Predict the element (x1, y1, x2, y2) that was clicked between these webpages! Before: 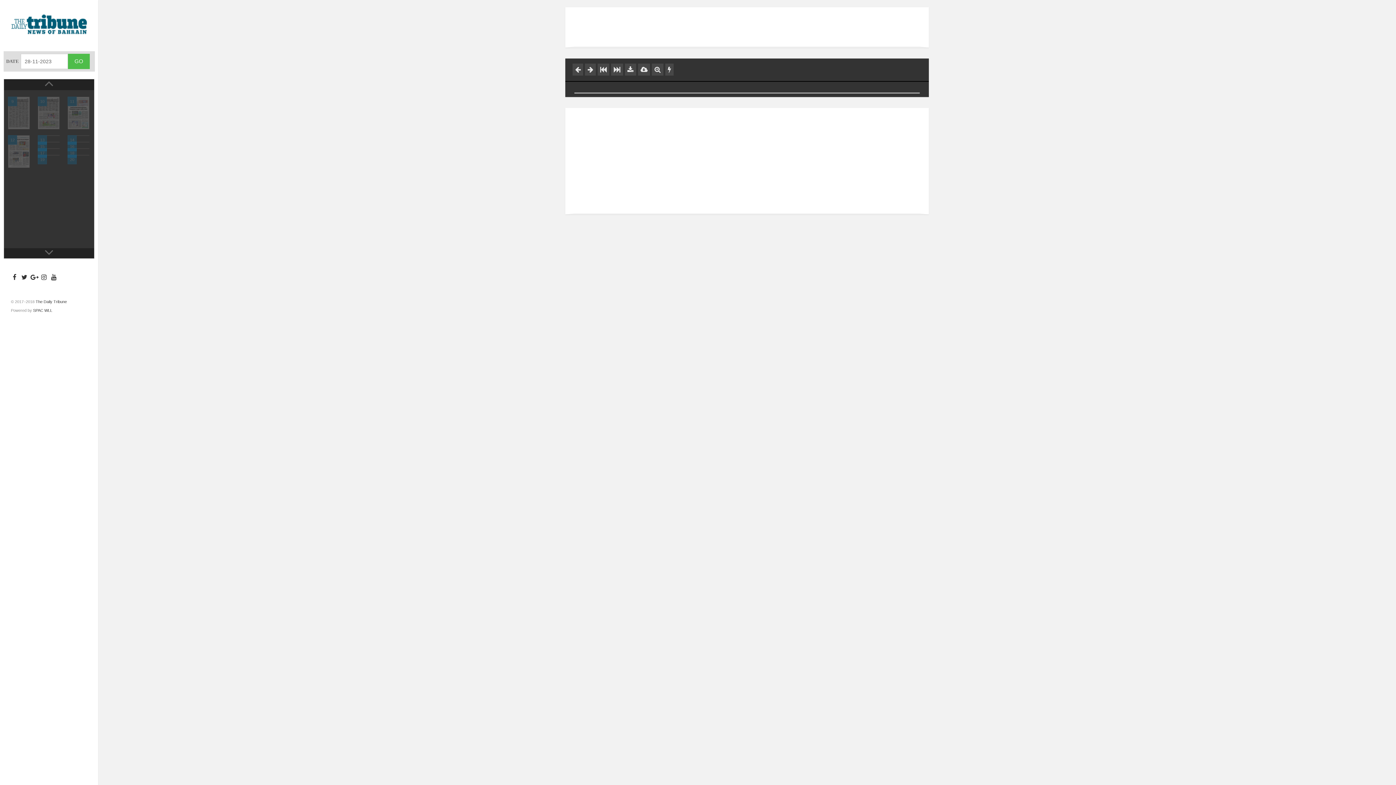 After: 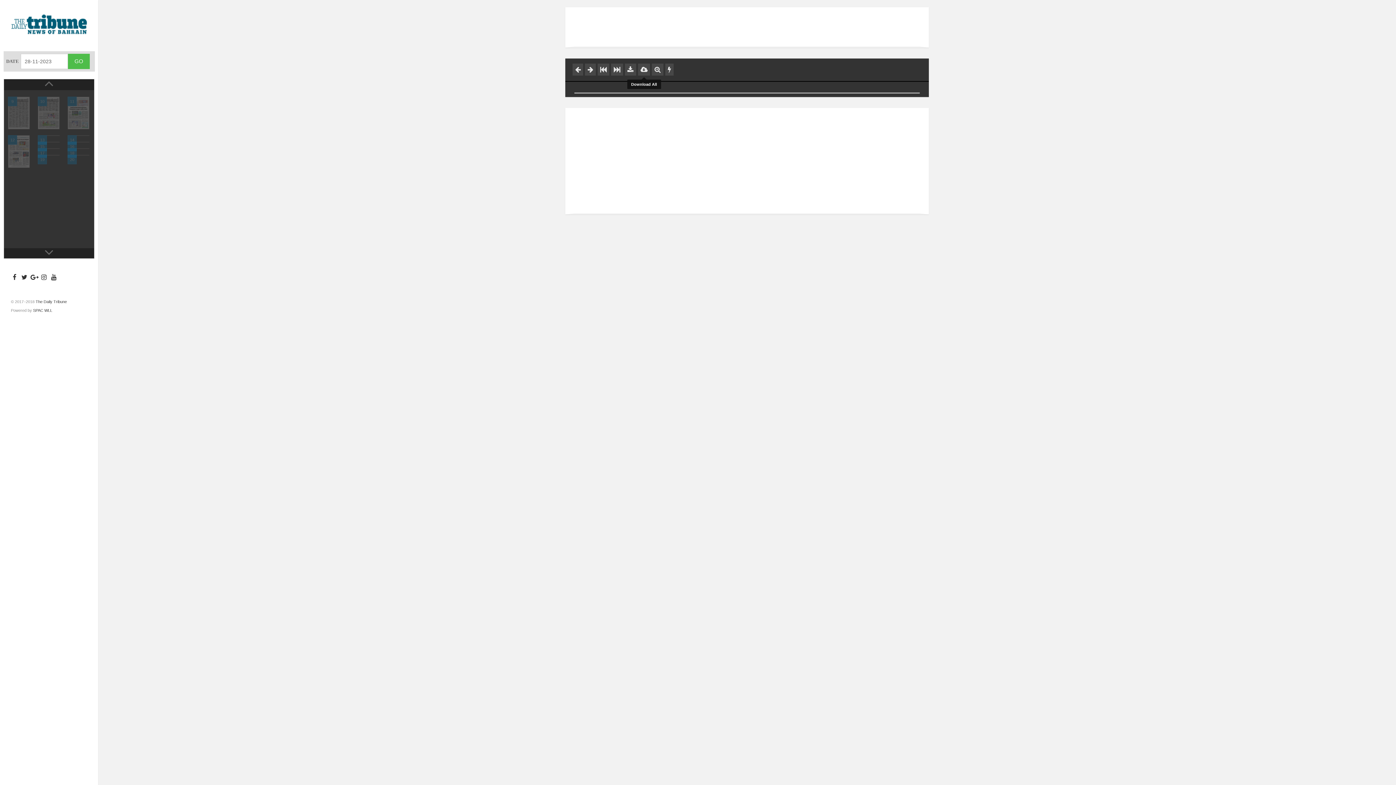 Action: bbox: (638, 58, 650, 75)